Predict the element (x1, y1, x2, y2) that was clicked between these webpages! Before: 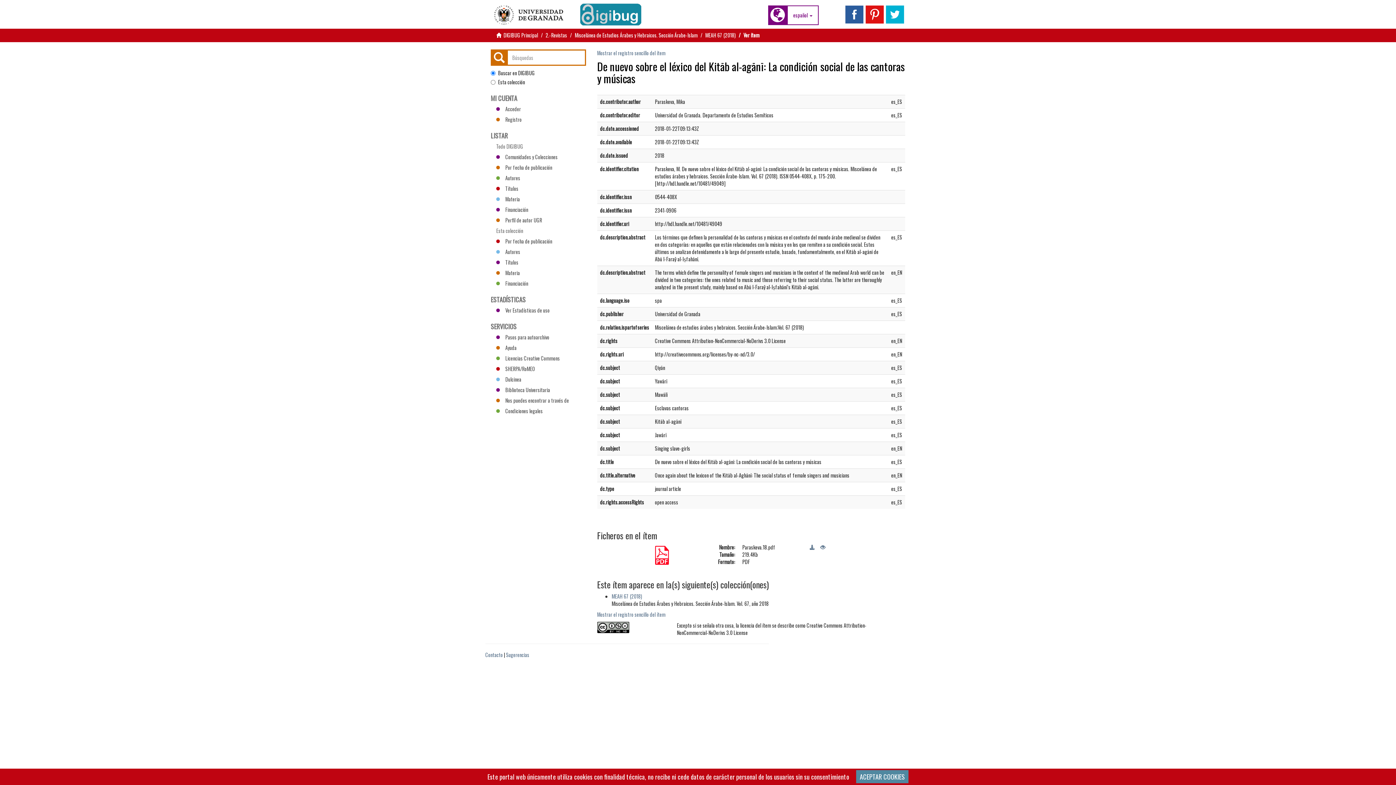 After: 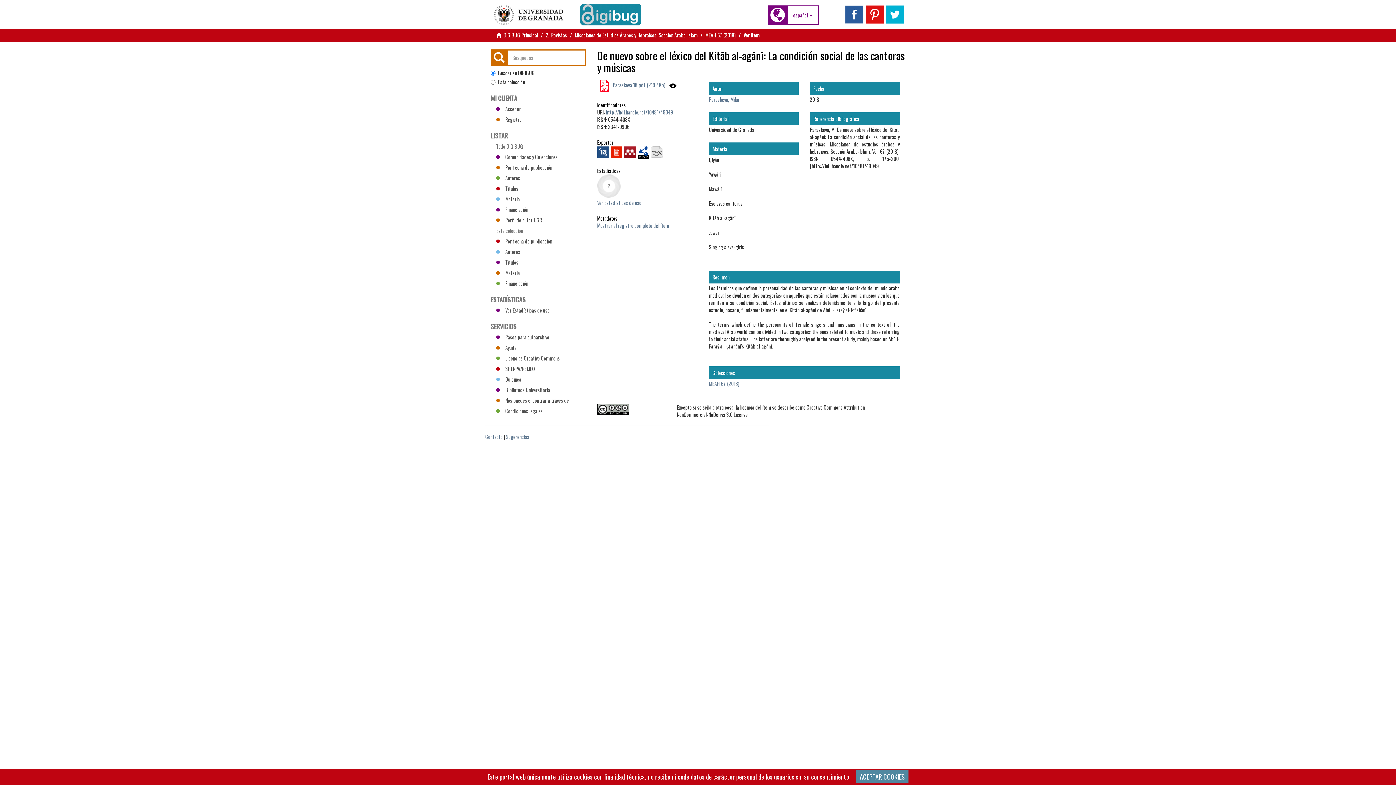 Action: label: Mostrar el registro sencillo del ítem bbox: (597, 610, 665, 618)